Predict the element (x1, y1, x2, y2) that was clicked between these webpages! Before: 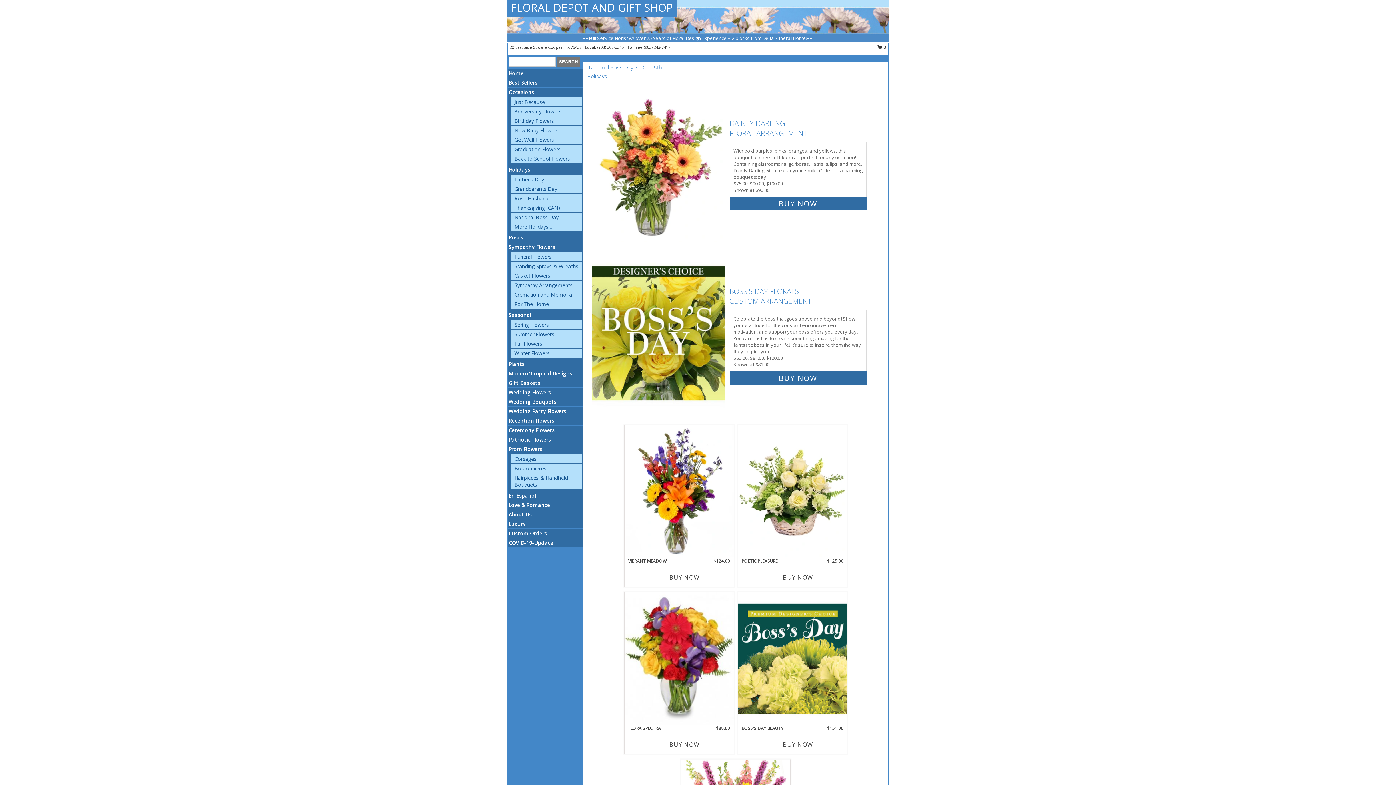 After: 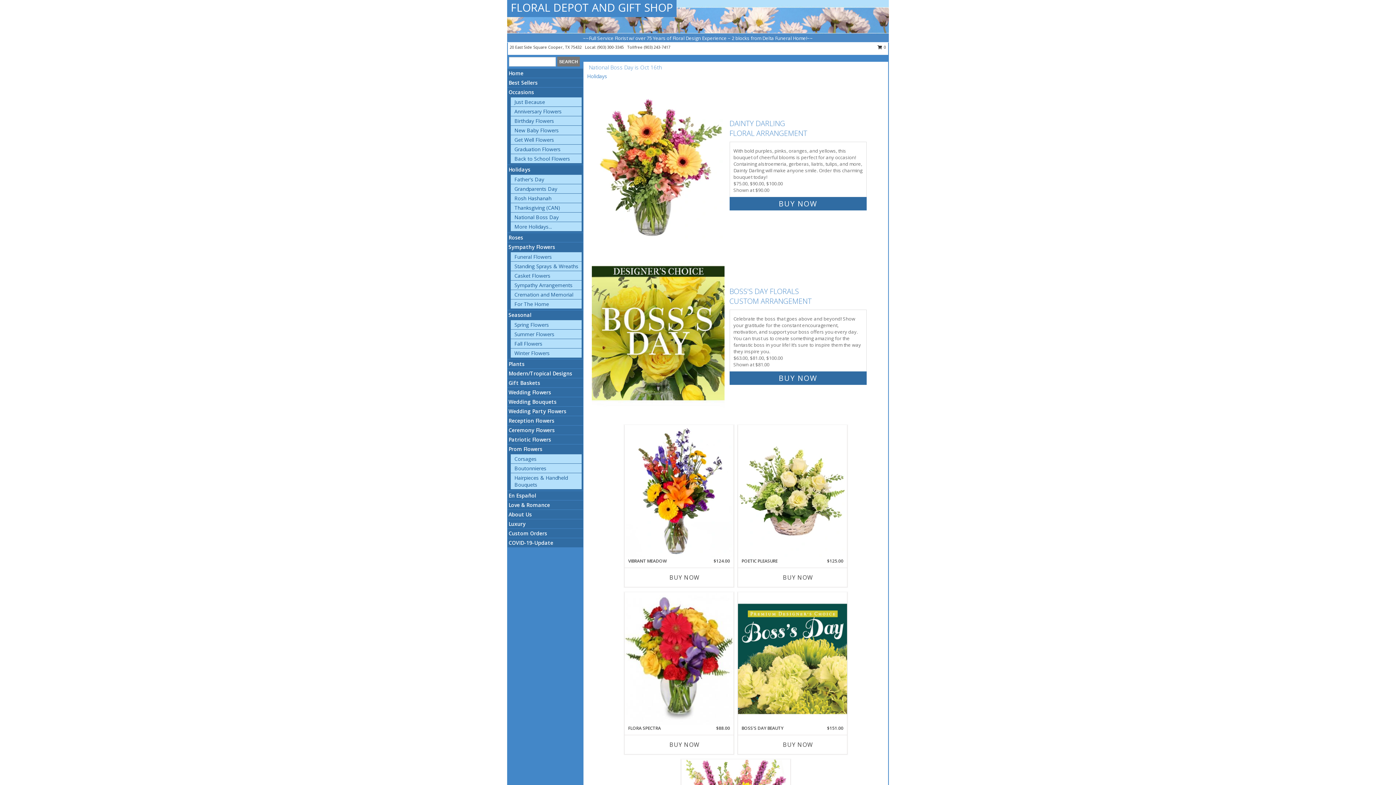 Action: label: National Boss Day bbox: (514, 213, 558, 220)